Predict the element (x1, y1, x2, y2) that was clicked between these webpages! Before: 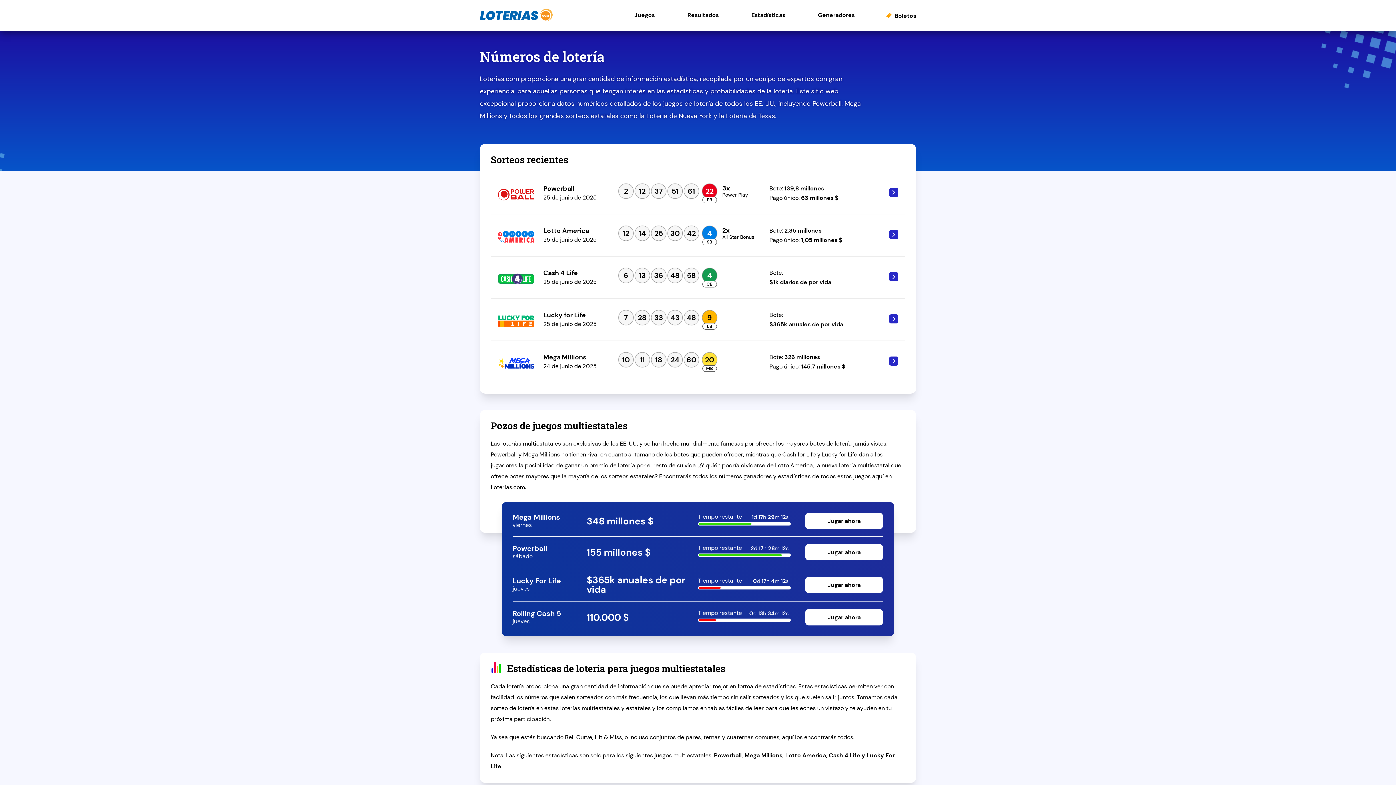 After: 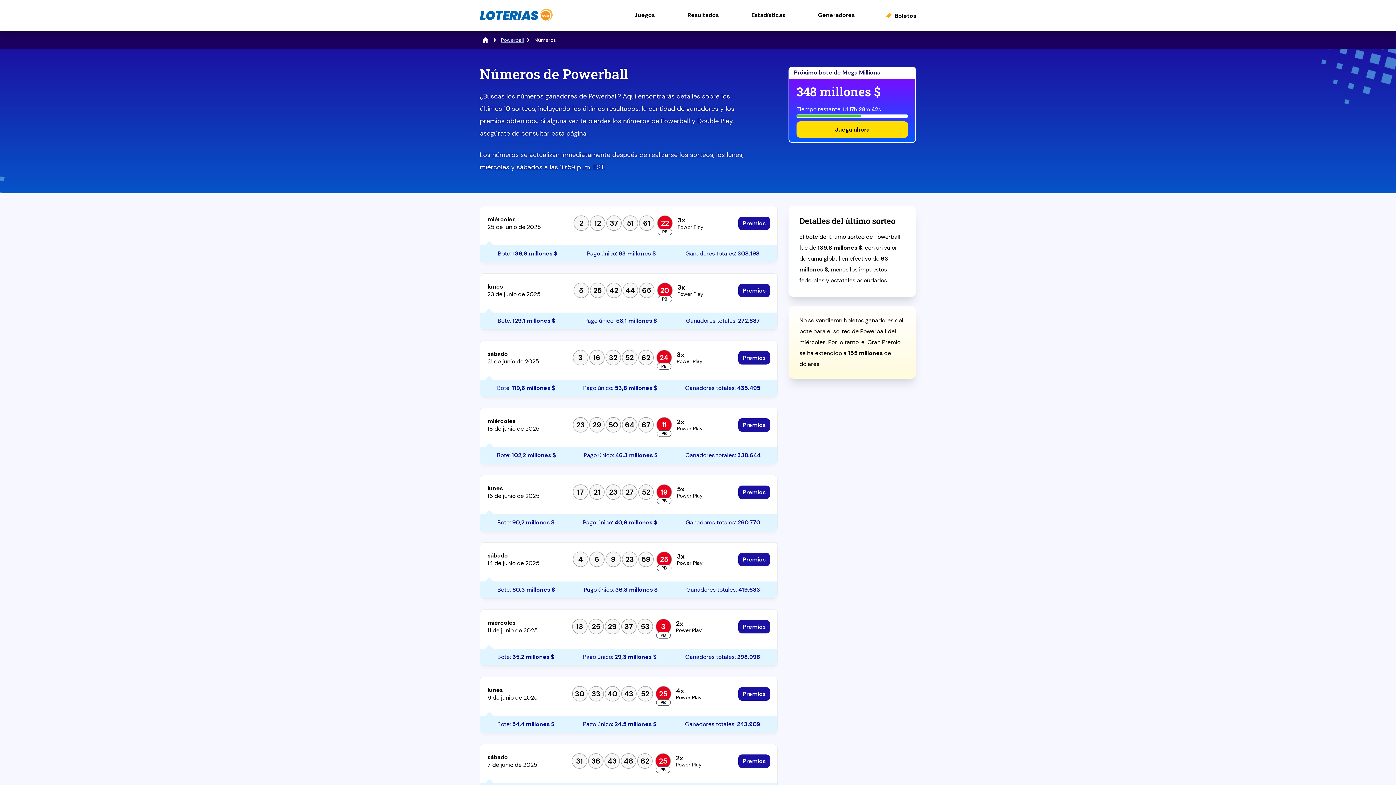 Action: bbox: (874, 187, 902, 202)